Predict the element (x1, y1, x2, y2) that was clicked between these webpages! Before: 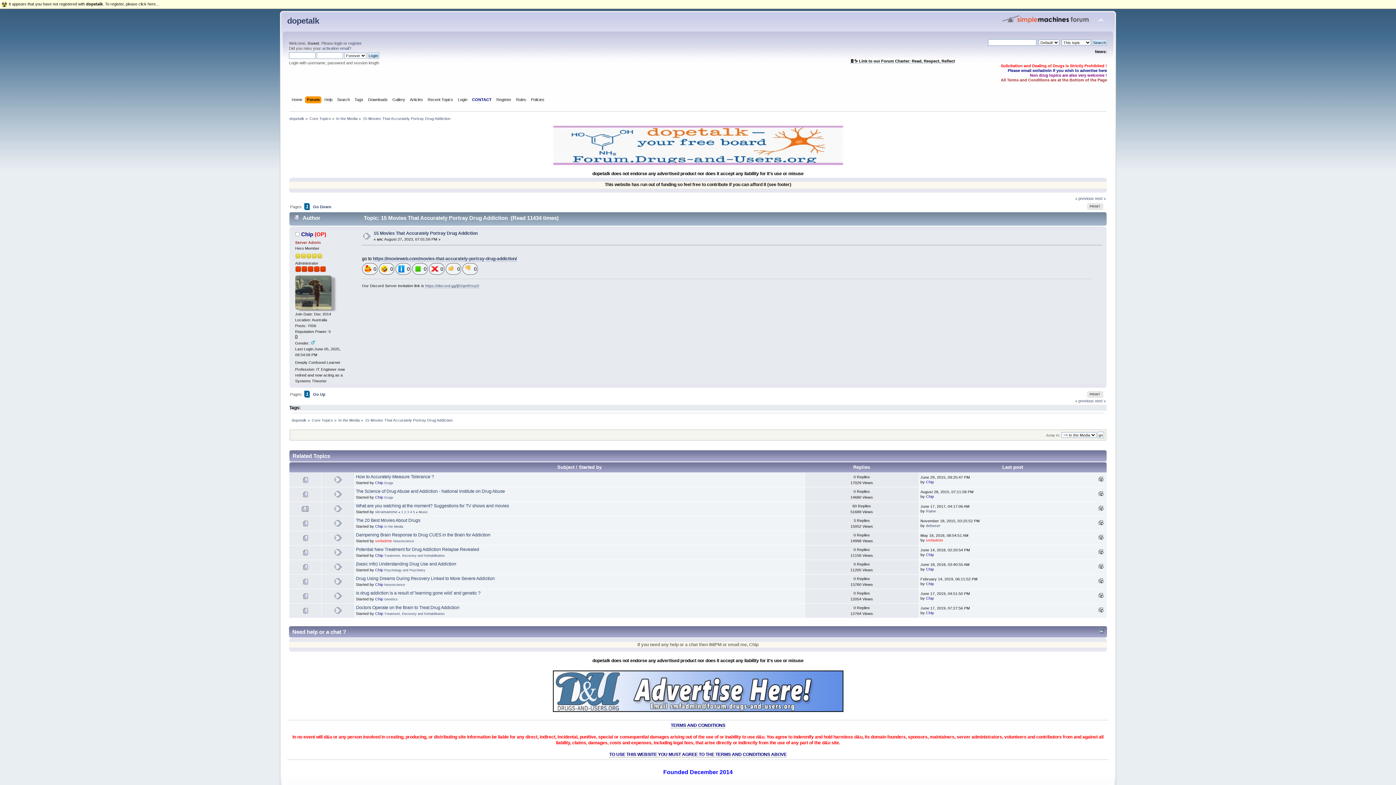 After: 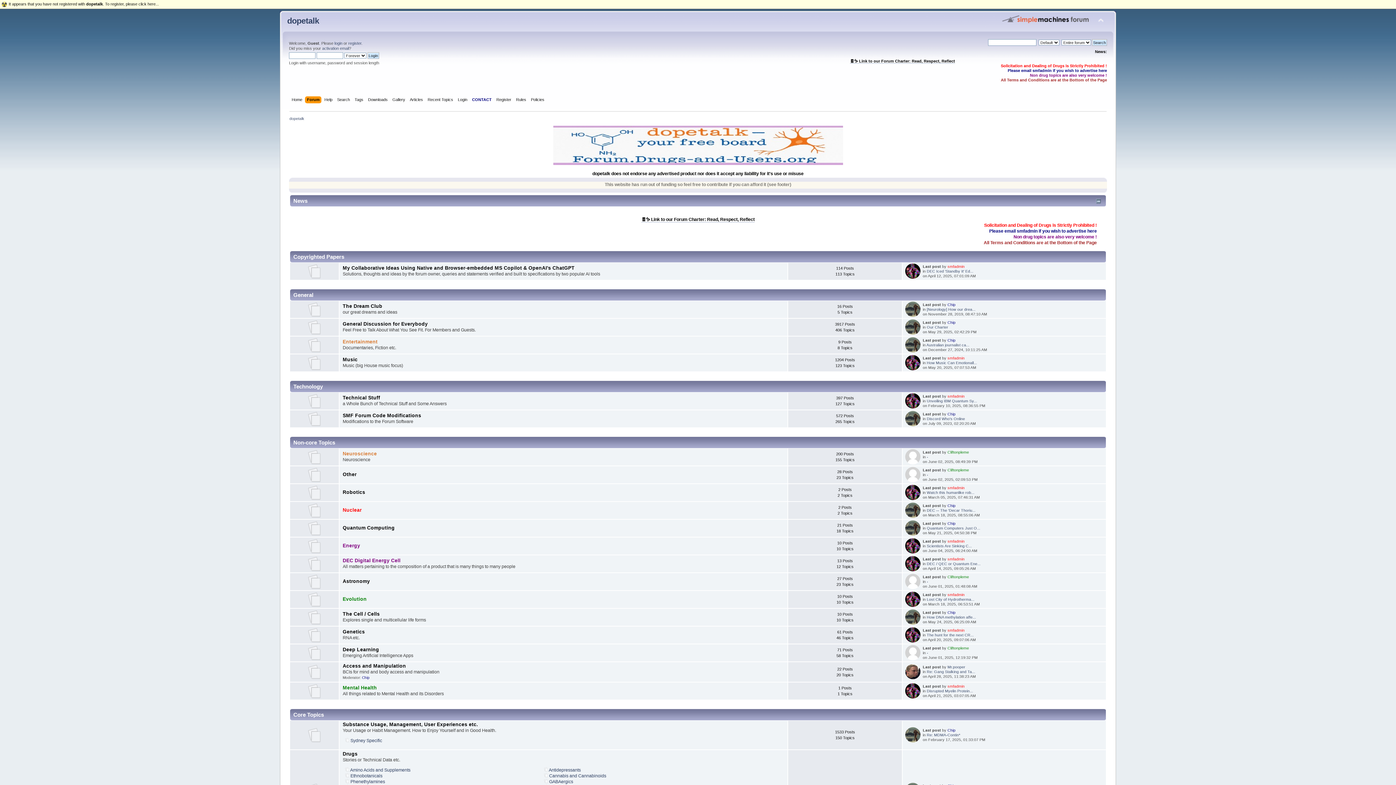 Action: label: Forum bbox: (307, 96, 321, 104)